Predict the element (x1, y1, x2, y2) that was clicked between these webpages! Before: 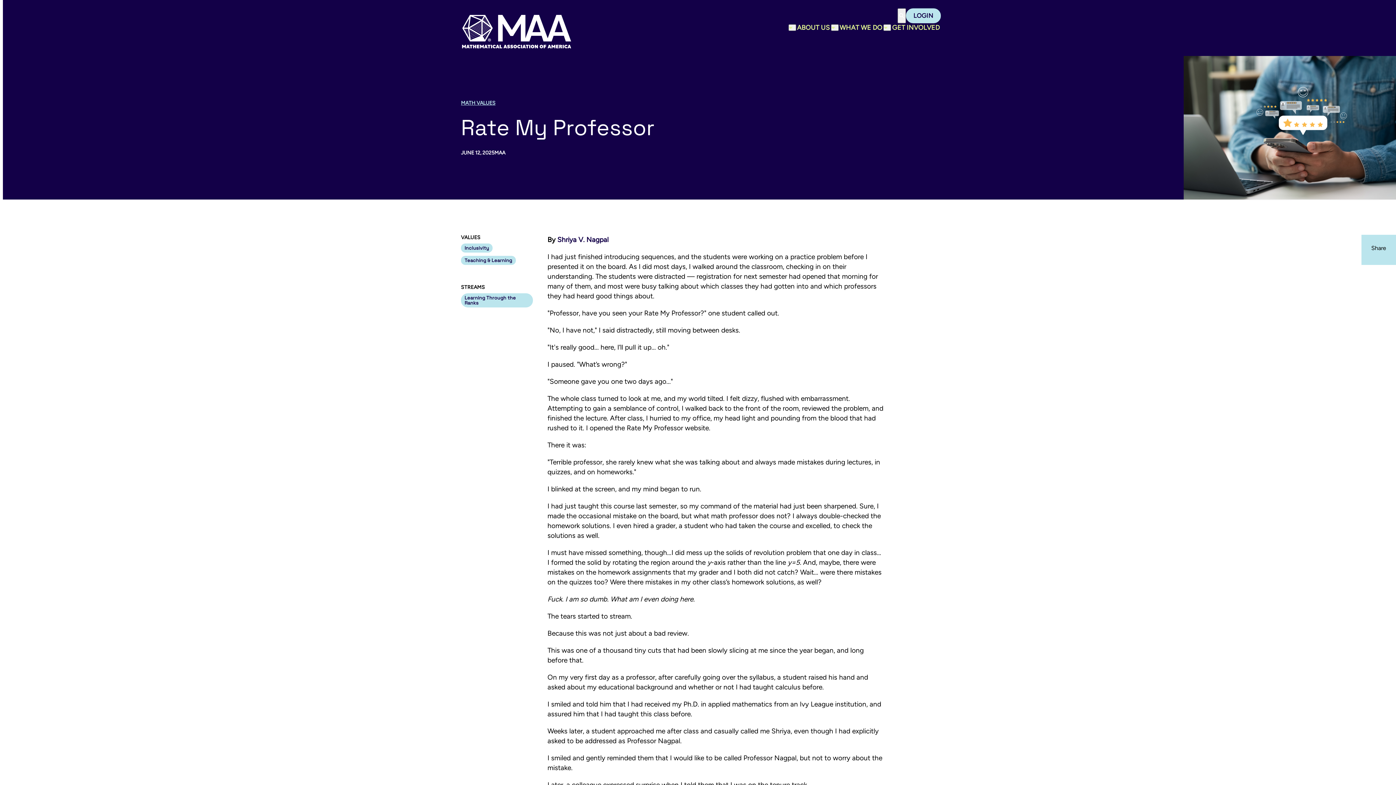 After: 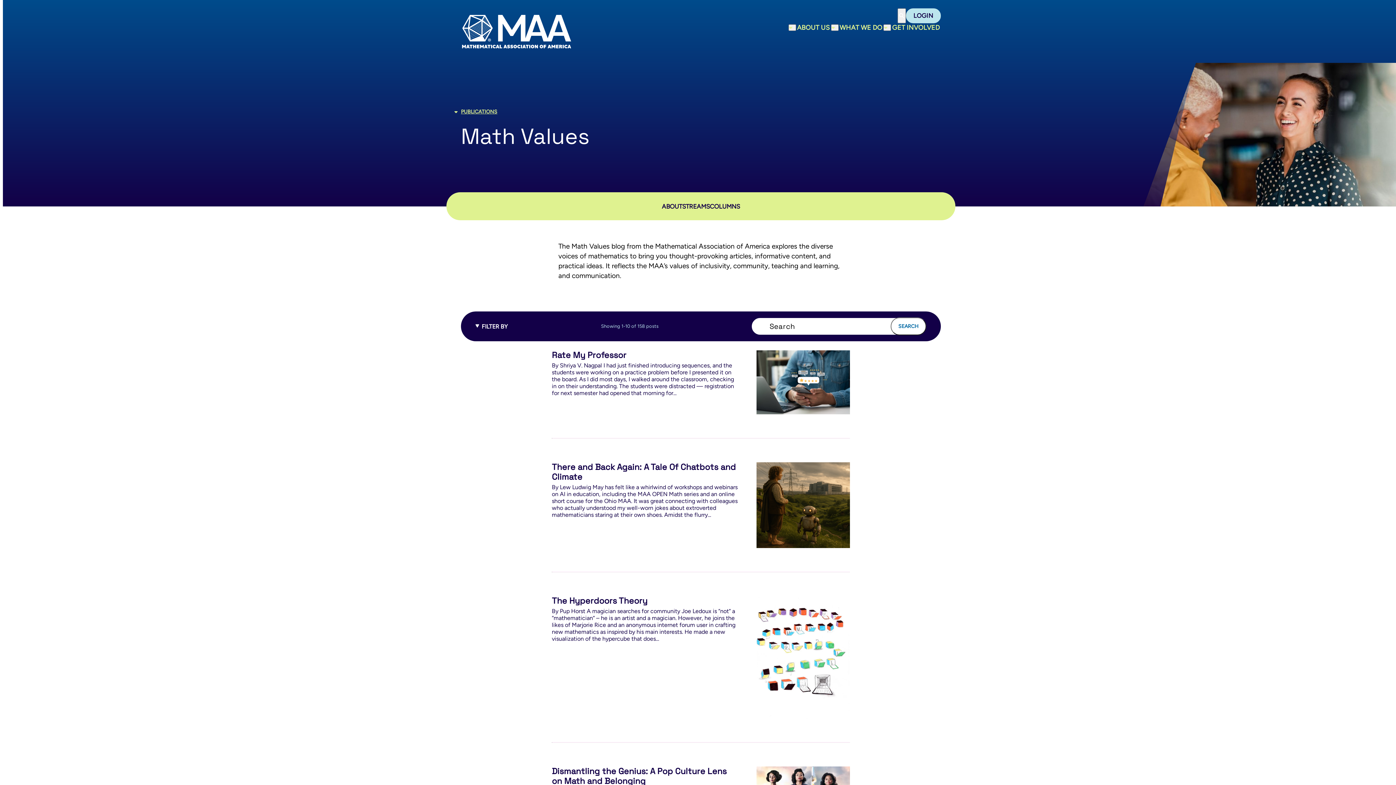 Action: label: Teaching & Learning bbox: (461, 256, 515, 265)